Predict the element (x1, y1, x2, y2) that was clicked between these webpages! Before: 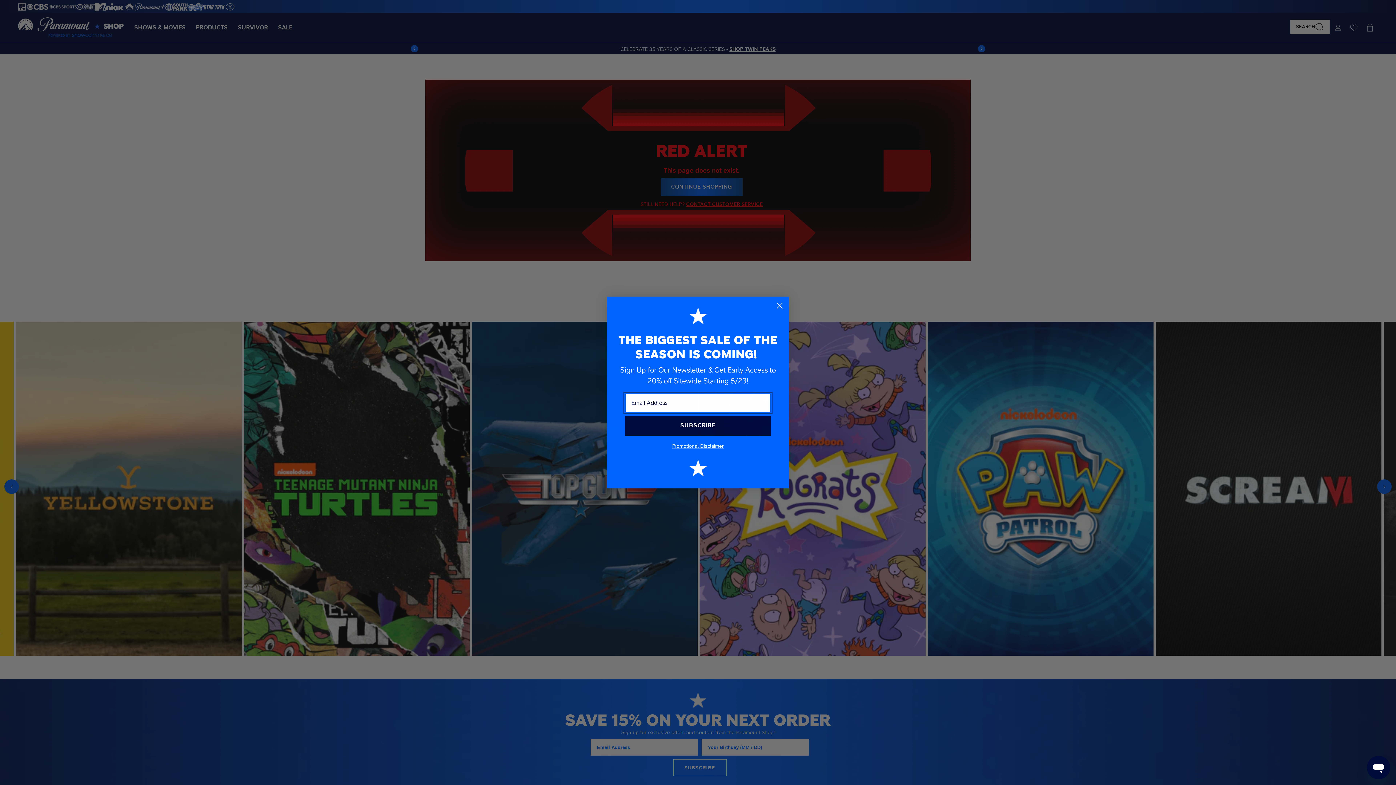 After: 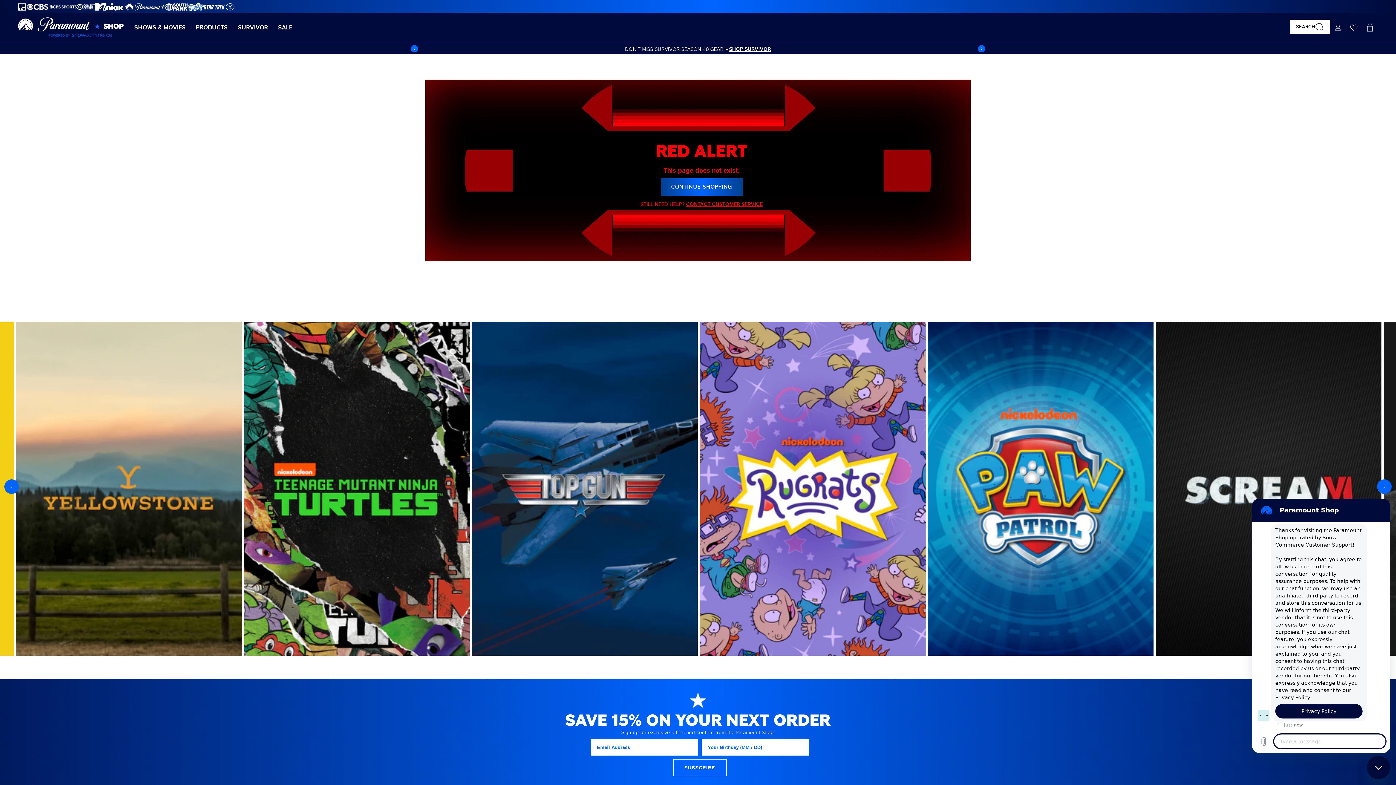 Action: bbox: (1367, 756, 1390, 779) label: Open Chatbot